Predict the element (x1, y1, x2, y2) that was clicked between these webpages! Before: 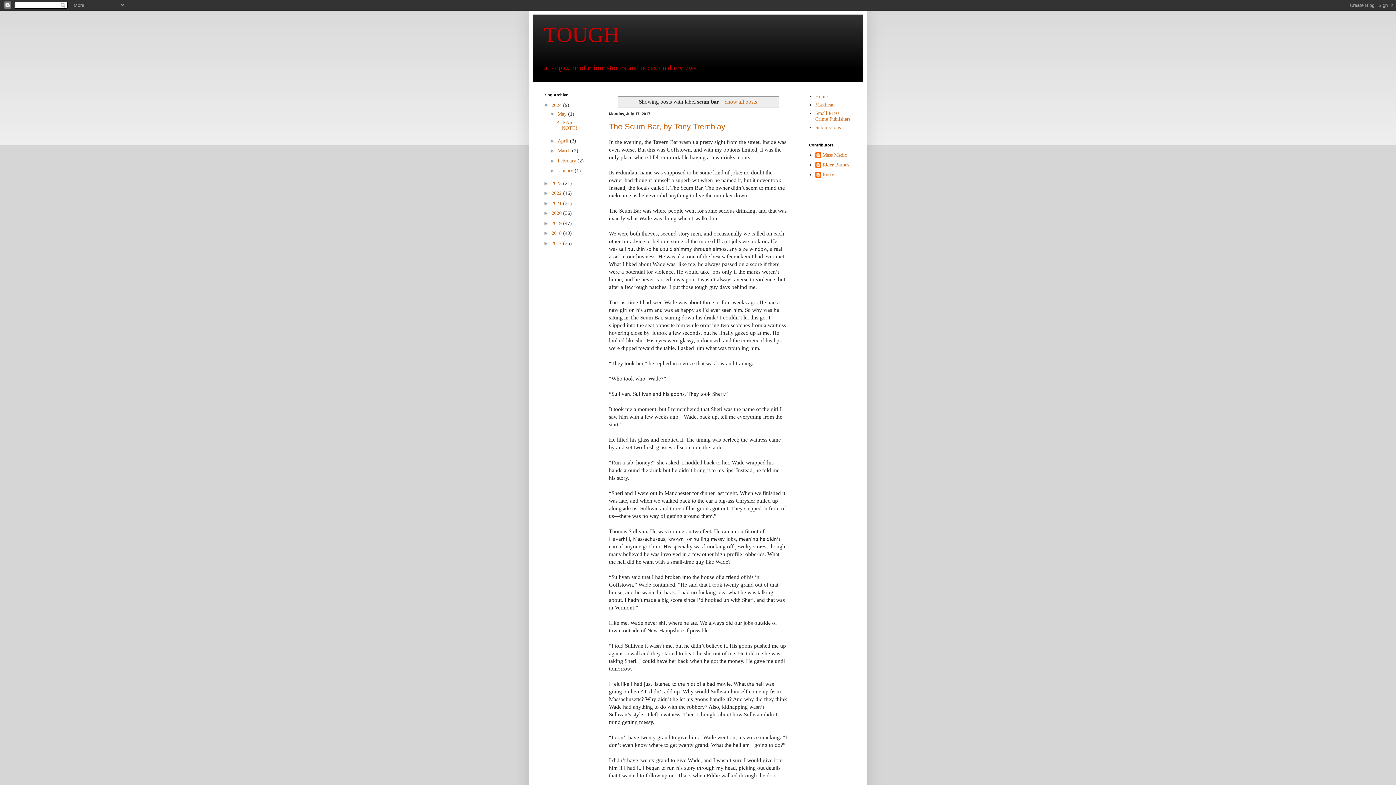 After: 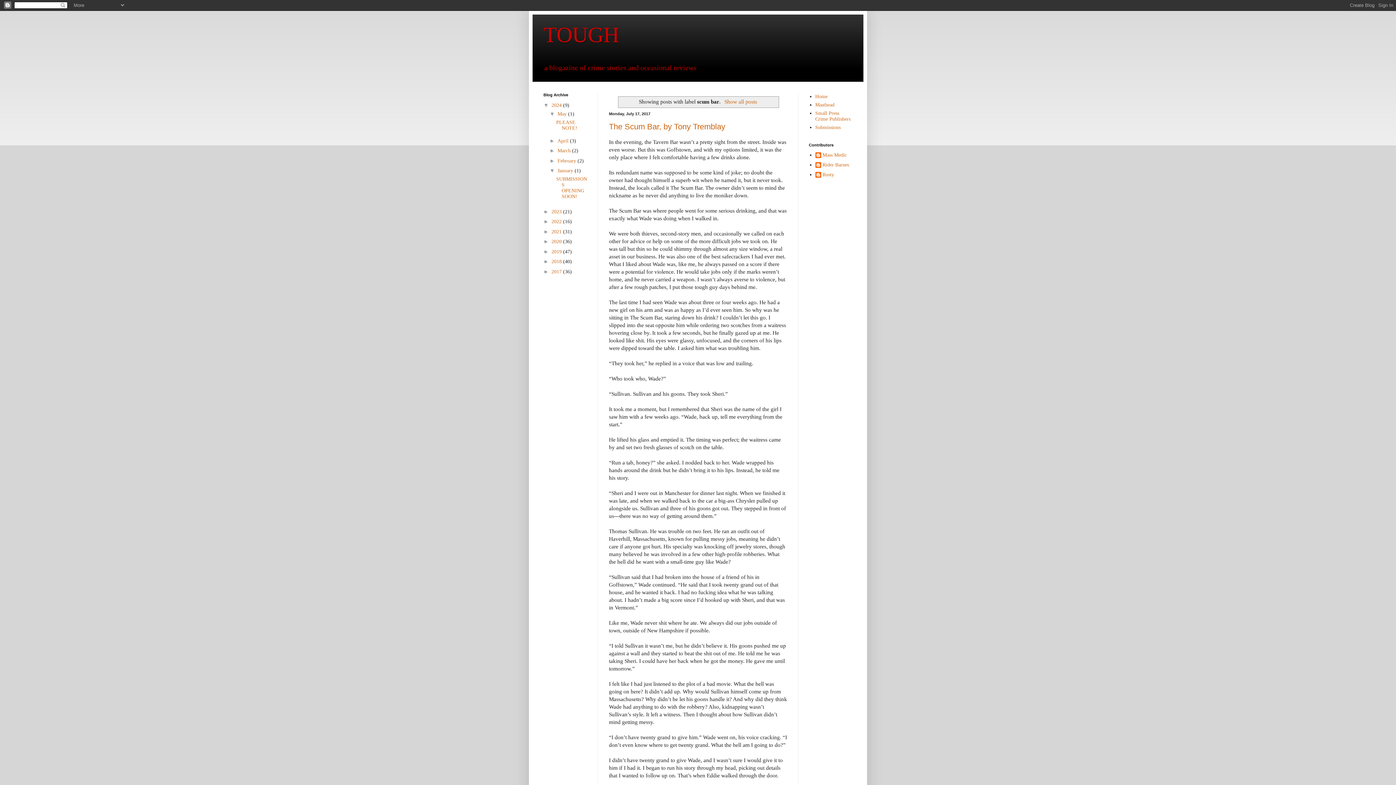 Action: label: ►   bbox: (549, 167, 557, 173)